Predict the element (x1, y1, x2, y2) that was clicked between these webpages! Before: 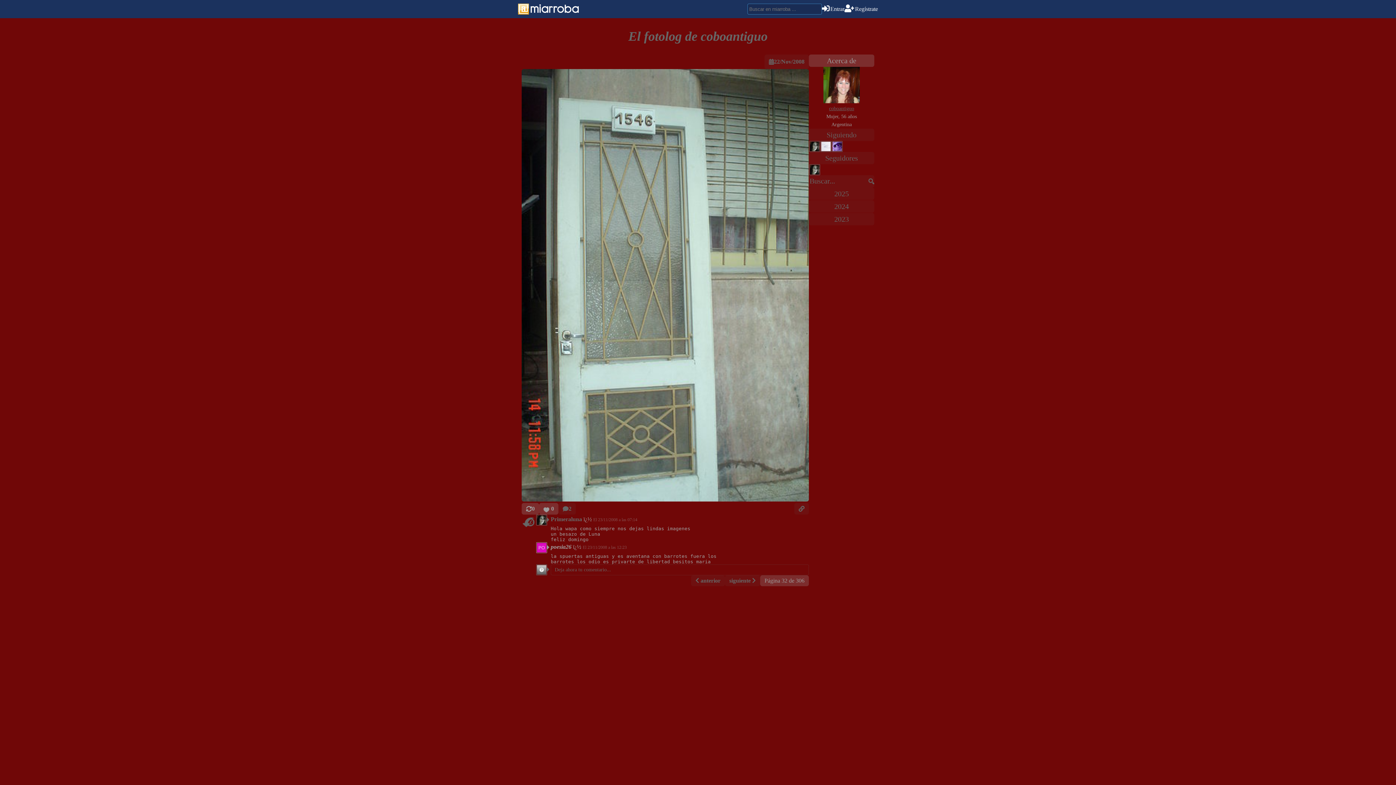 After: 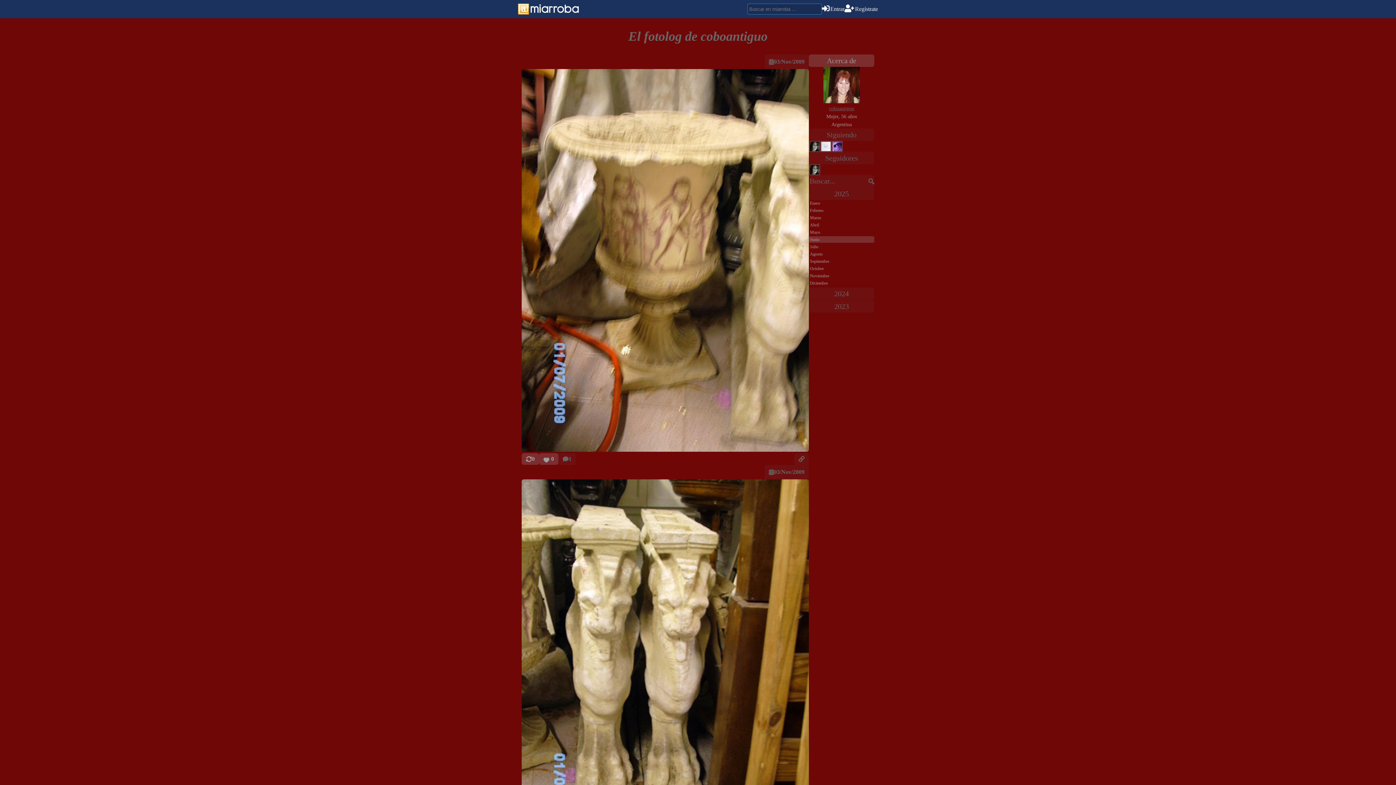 Action: bbox: (536, 564, 547, 575)